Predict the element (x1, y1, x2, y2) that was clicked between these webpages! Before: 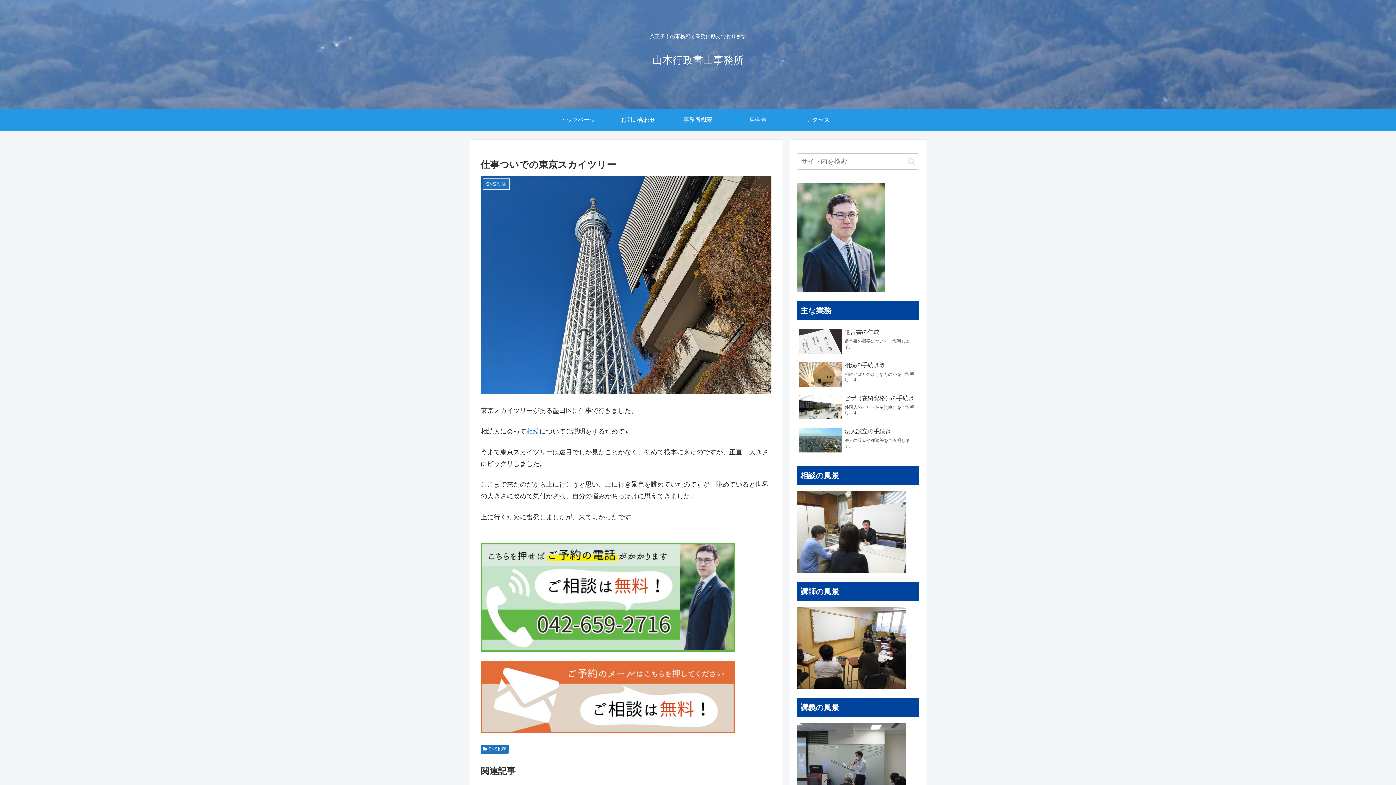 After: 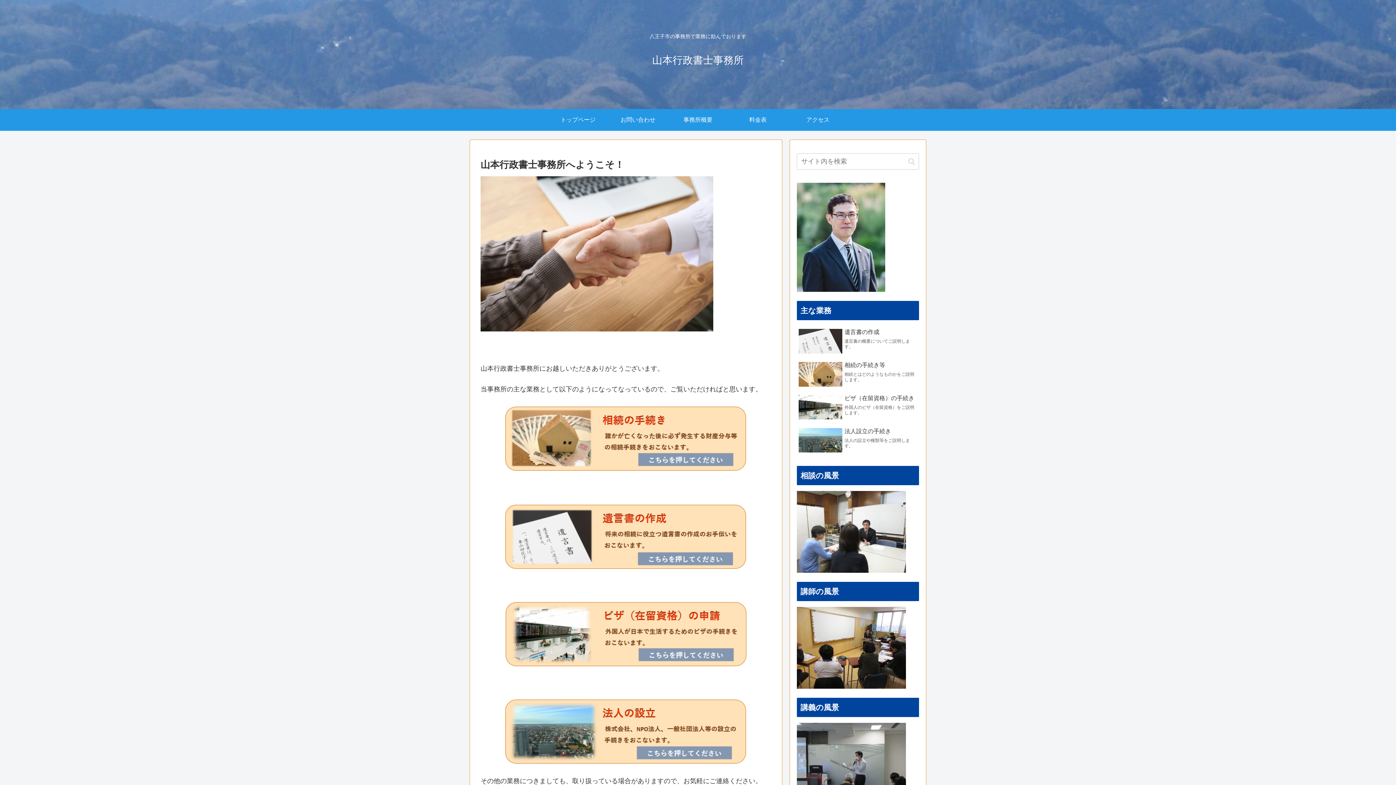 Action: label: トップページ bbox: (548, 109, 608, 130)